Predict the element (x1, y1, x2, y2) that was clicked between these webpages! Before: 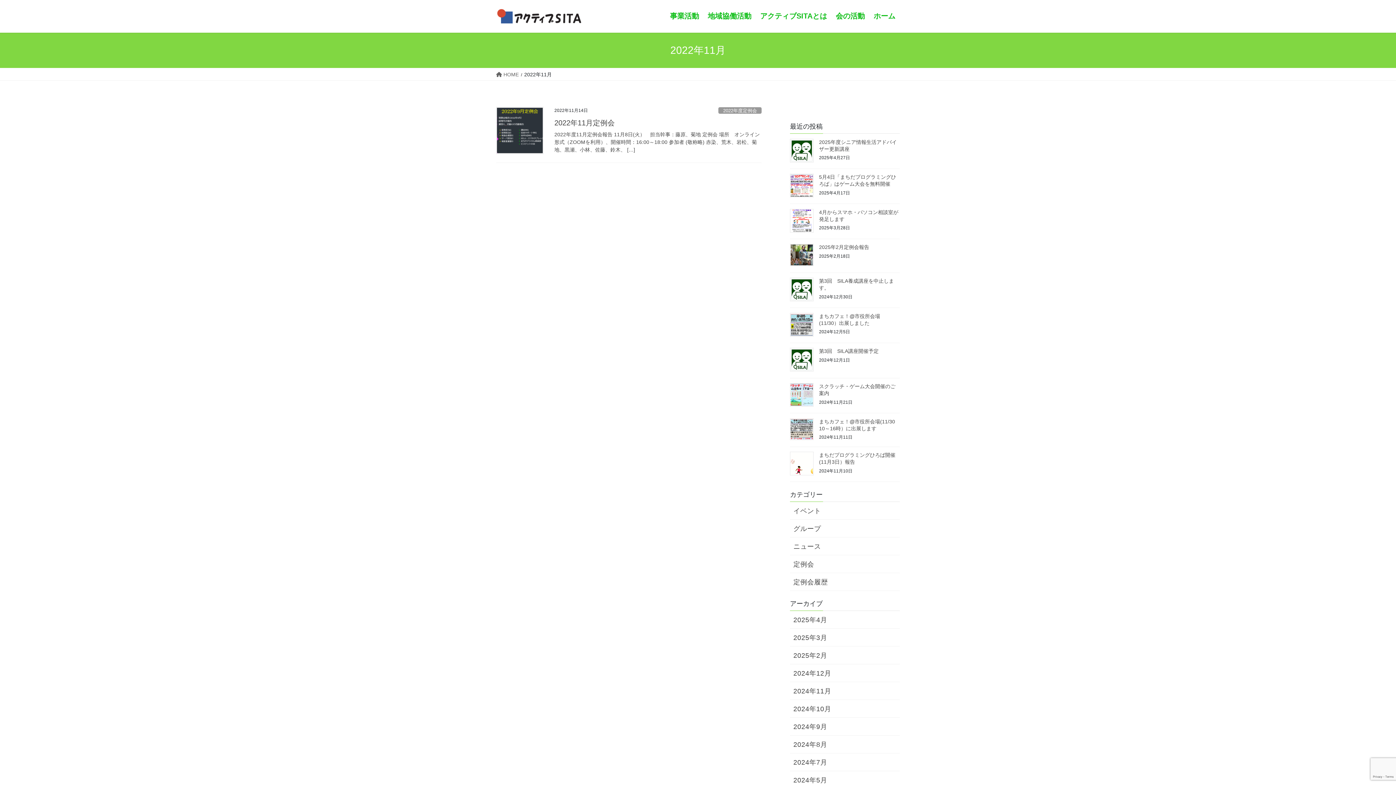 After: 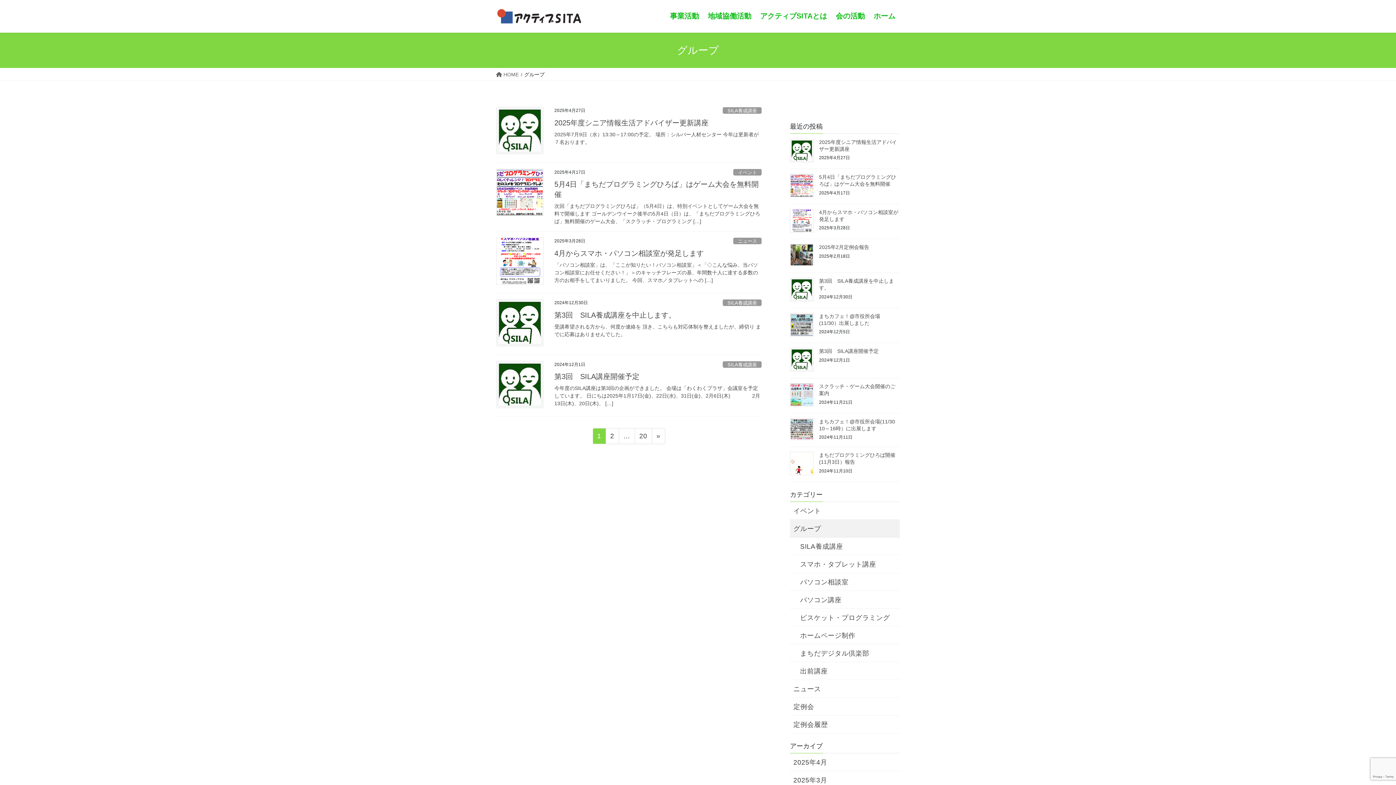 Action: bbox: (790, 520, 900, 537) label: グループ